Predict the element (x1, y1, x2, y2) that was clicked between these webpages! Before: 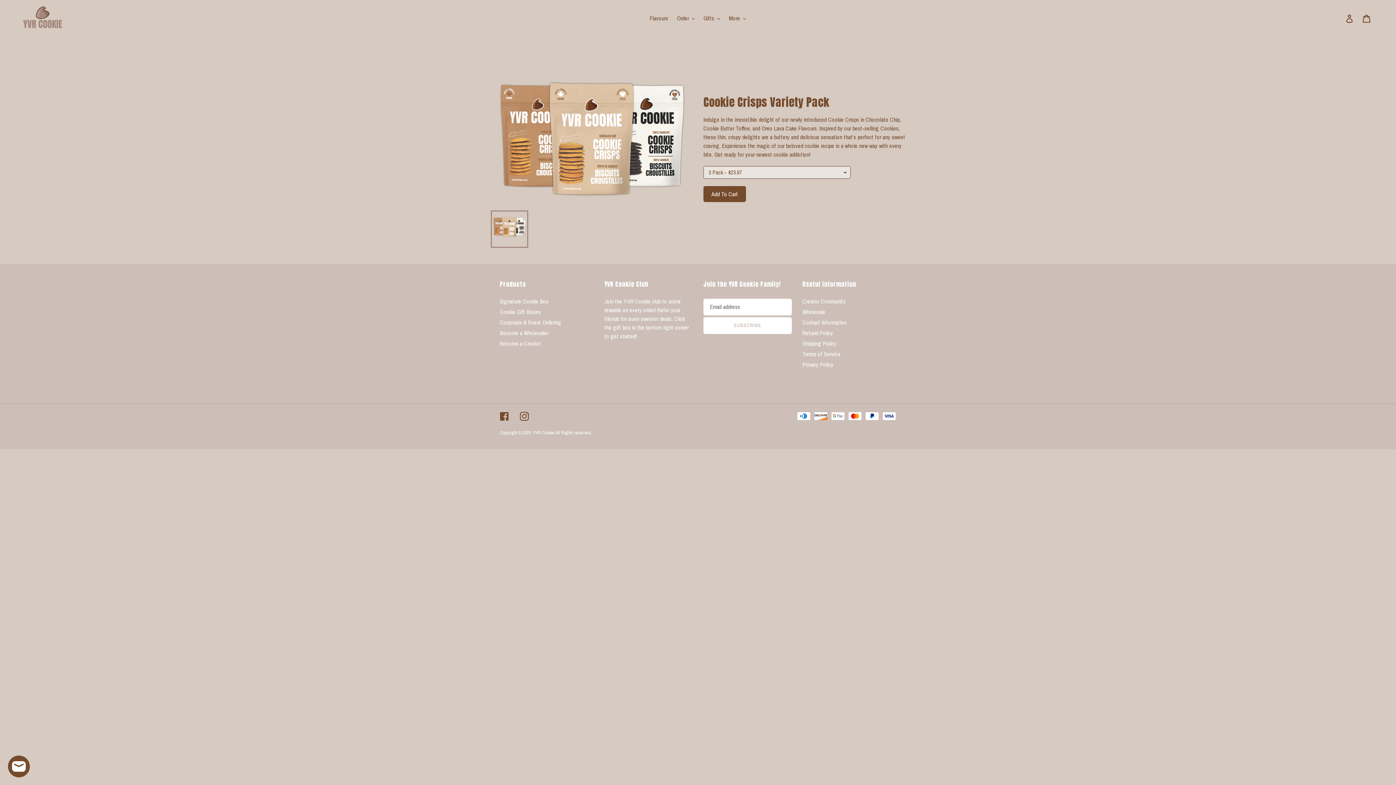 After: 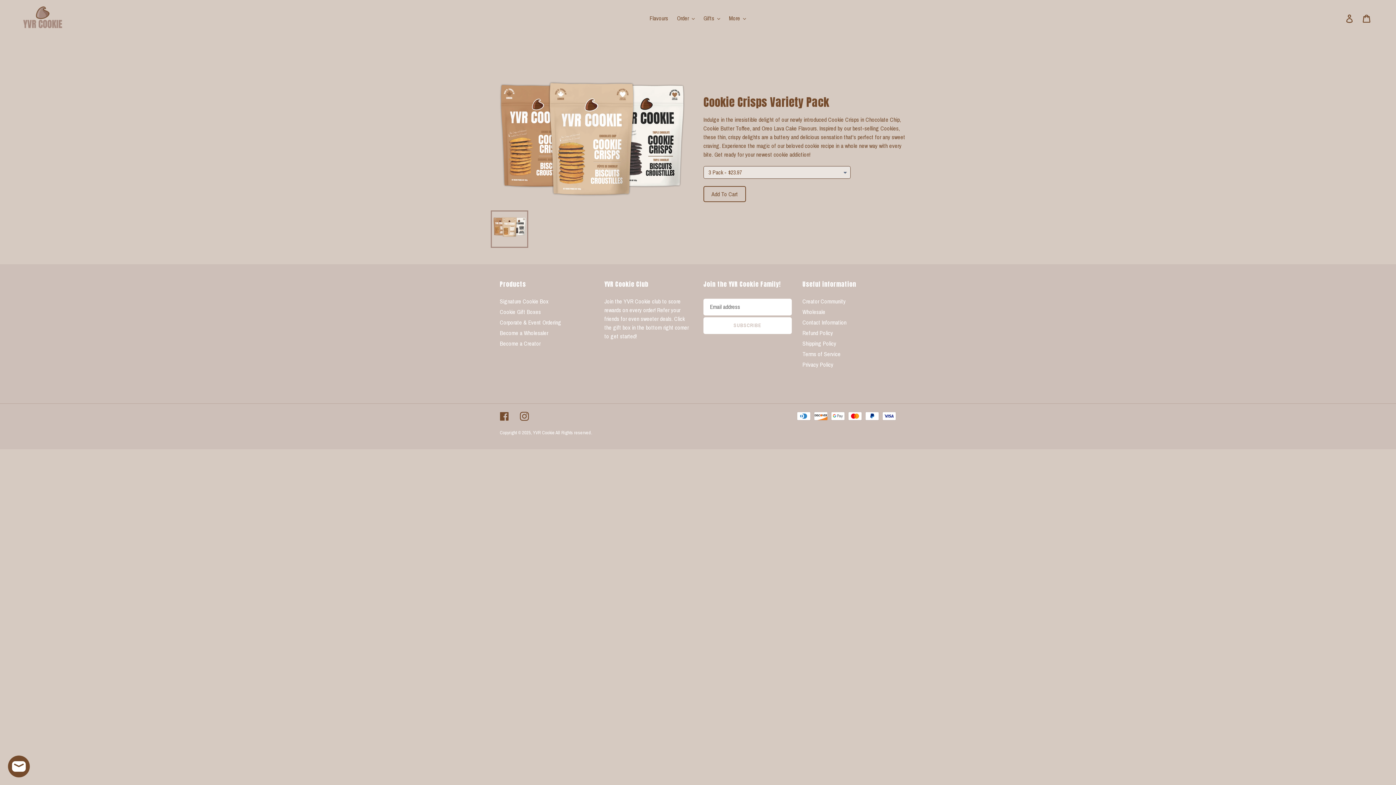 Action: bbox: (703, 186, 746, 202) label: Add To Cart